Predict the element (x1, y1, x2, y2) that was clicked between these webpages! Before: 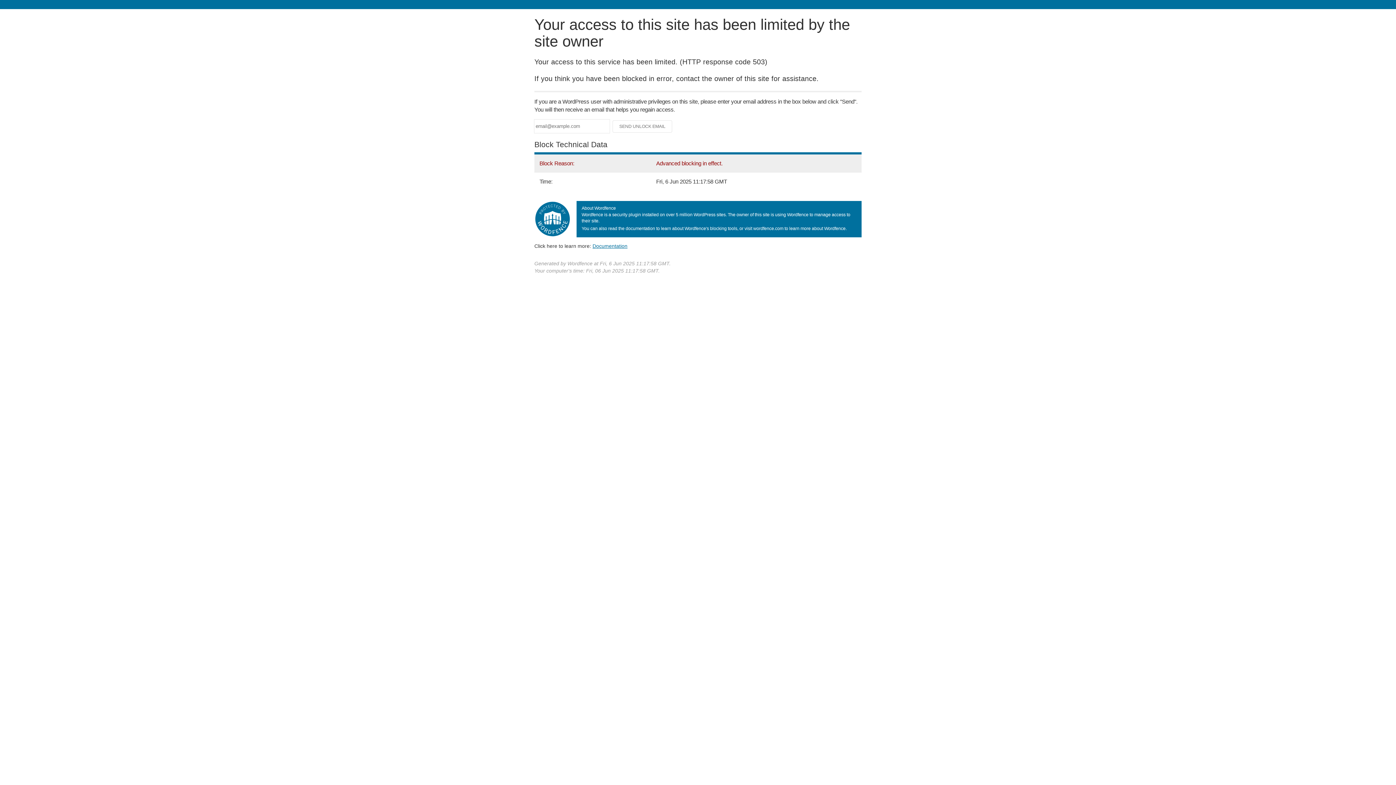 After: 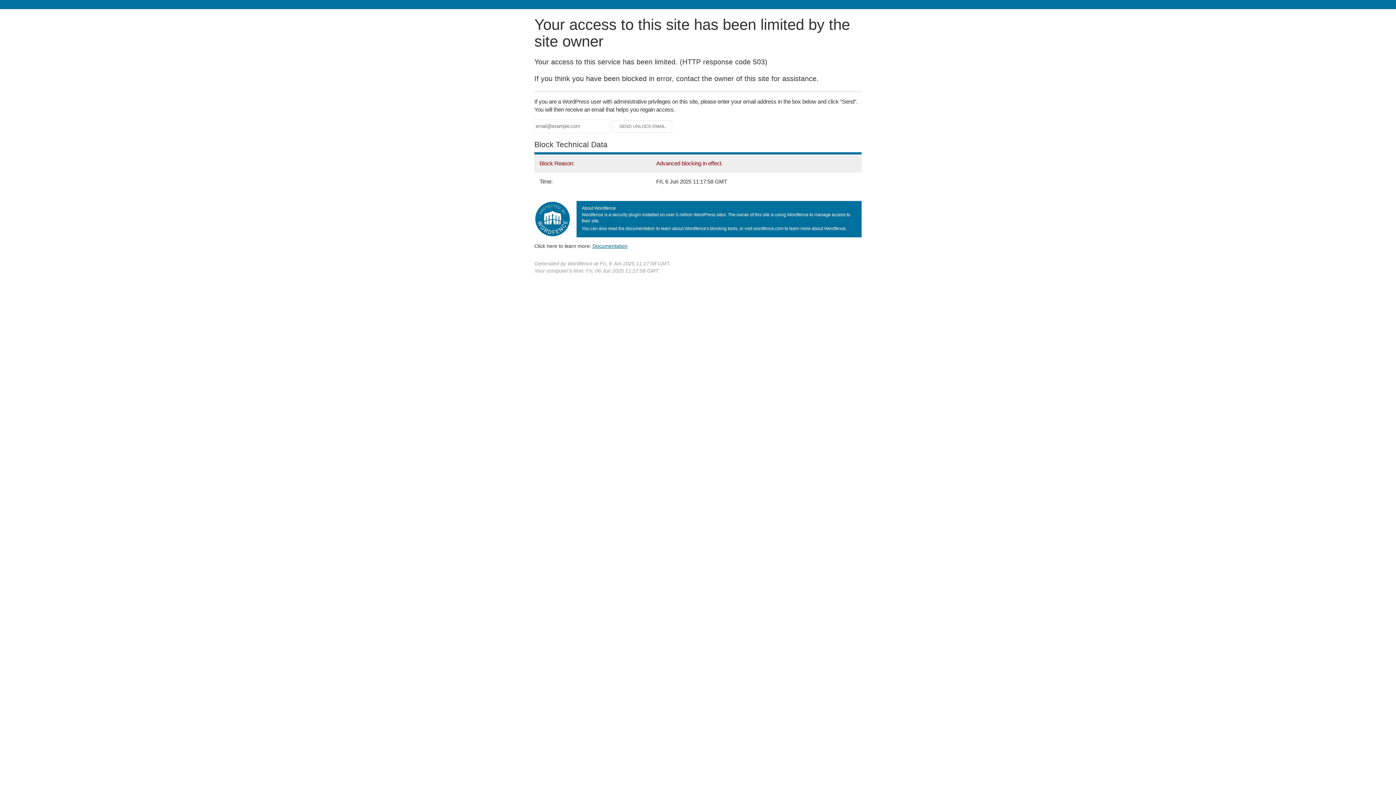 Action: label: Documentation bbox: (592, 243, 627, 248)